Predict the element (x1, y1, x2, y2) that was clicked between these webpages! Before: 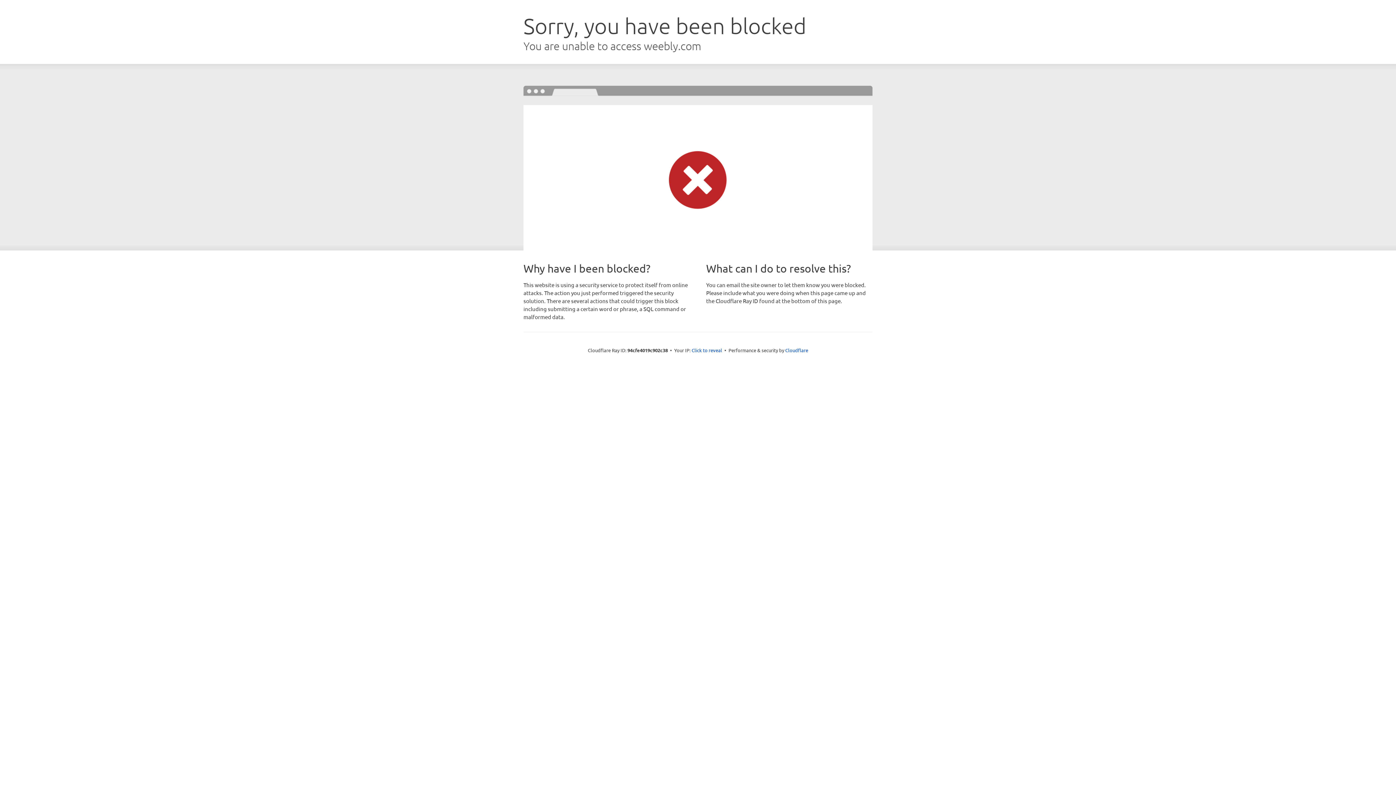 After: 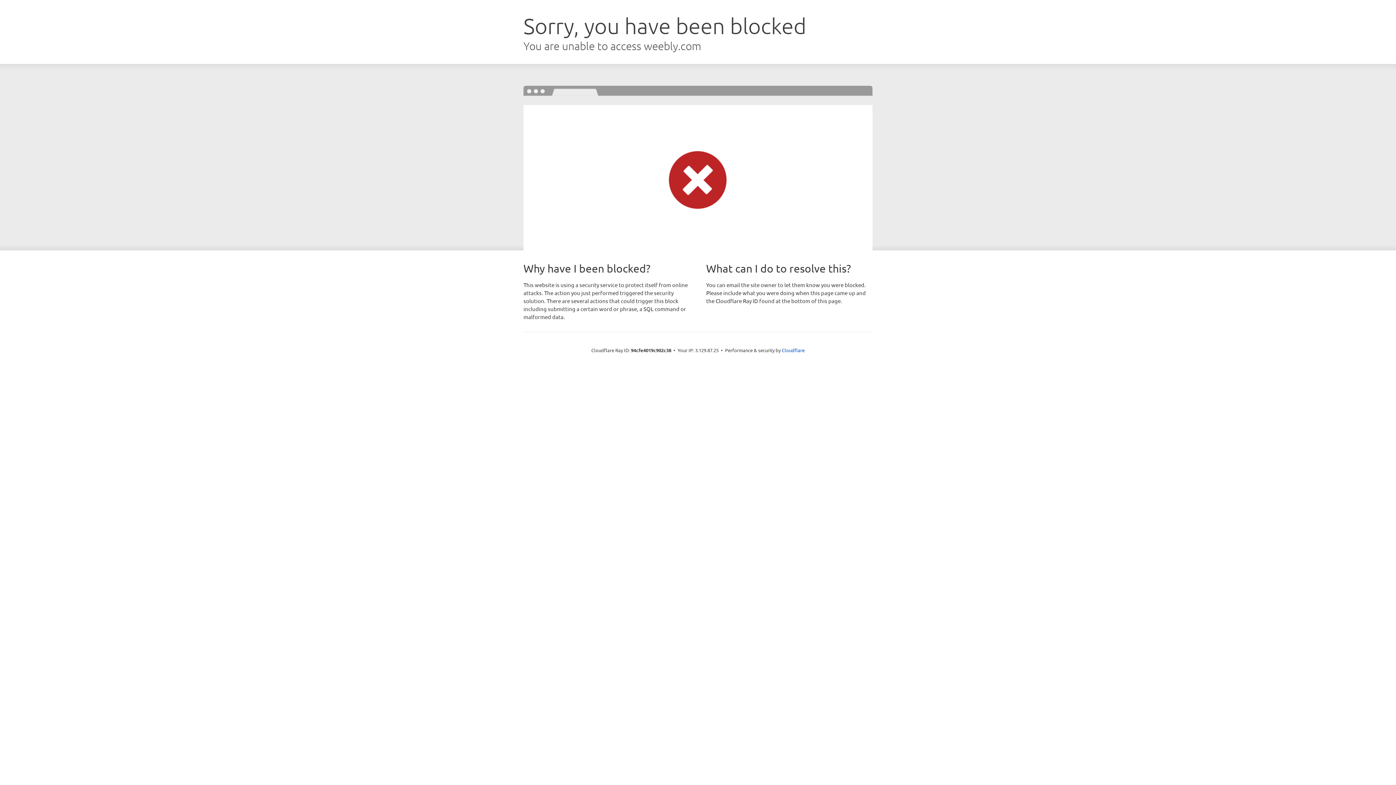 Action: bbox: (691, 346, 722, 353) label: Click to reveal